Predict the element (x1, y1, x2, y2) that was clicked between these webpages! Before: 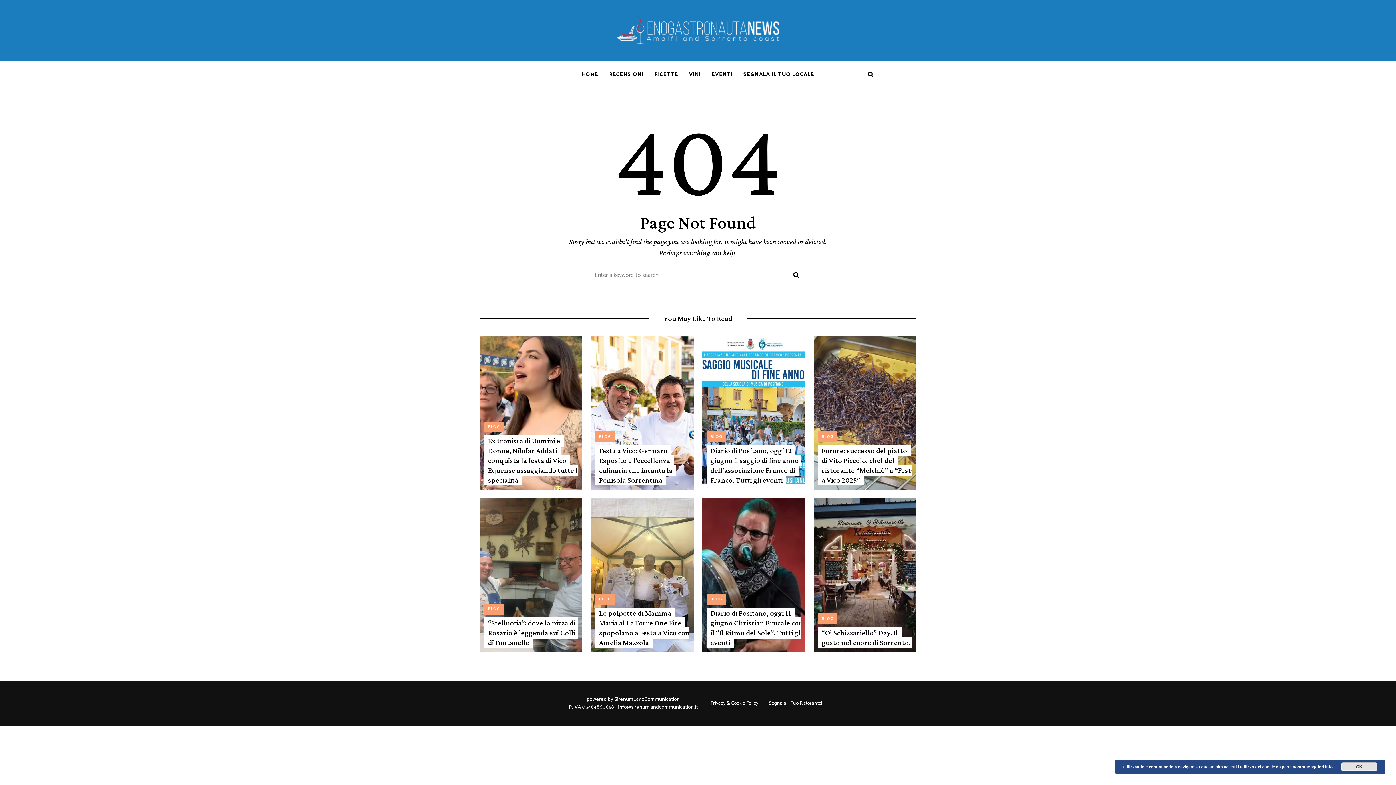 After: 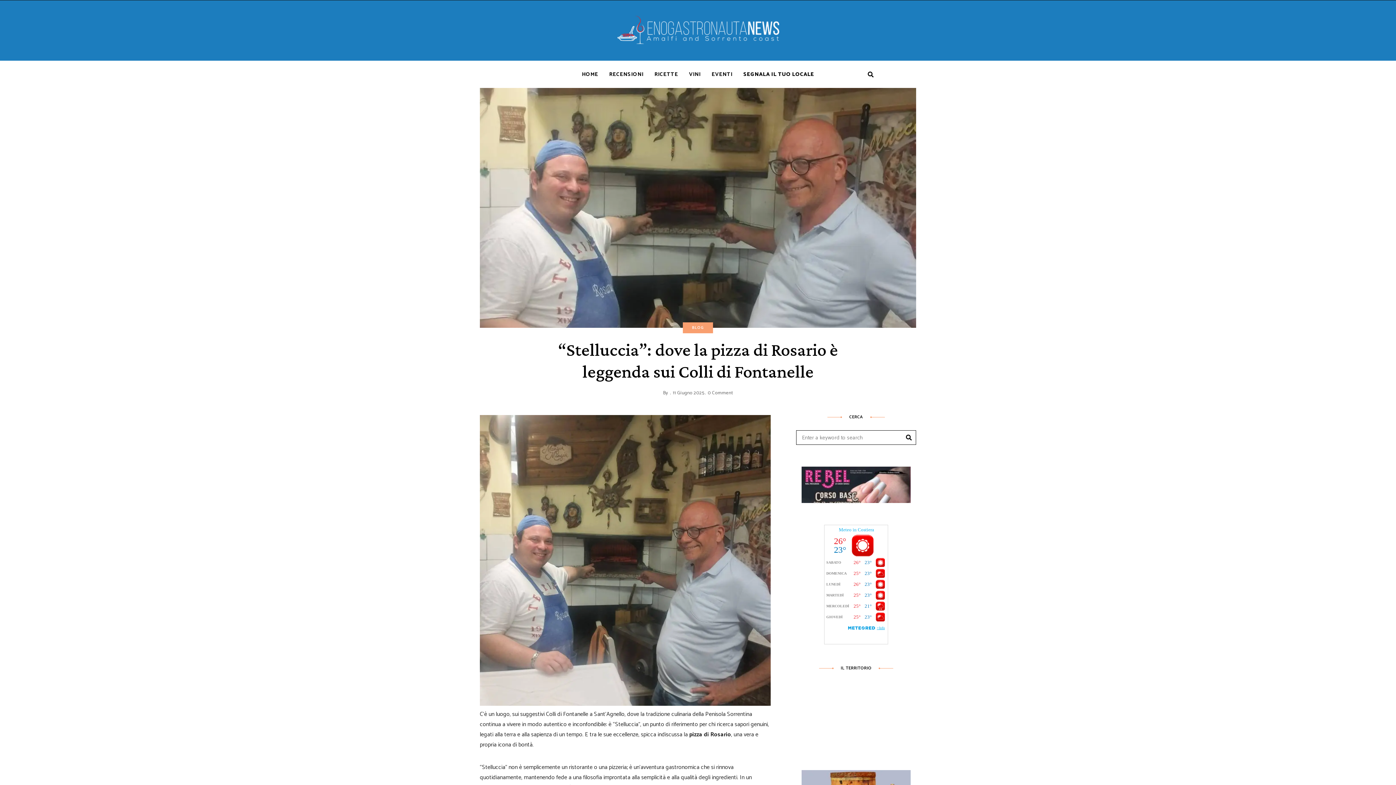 Action: bbox: (480, 498, 582, 652)